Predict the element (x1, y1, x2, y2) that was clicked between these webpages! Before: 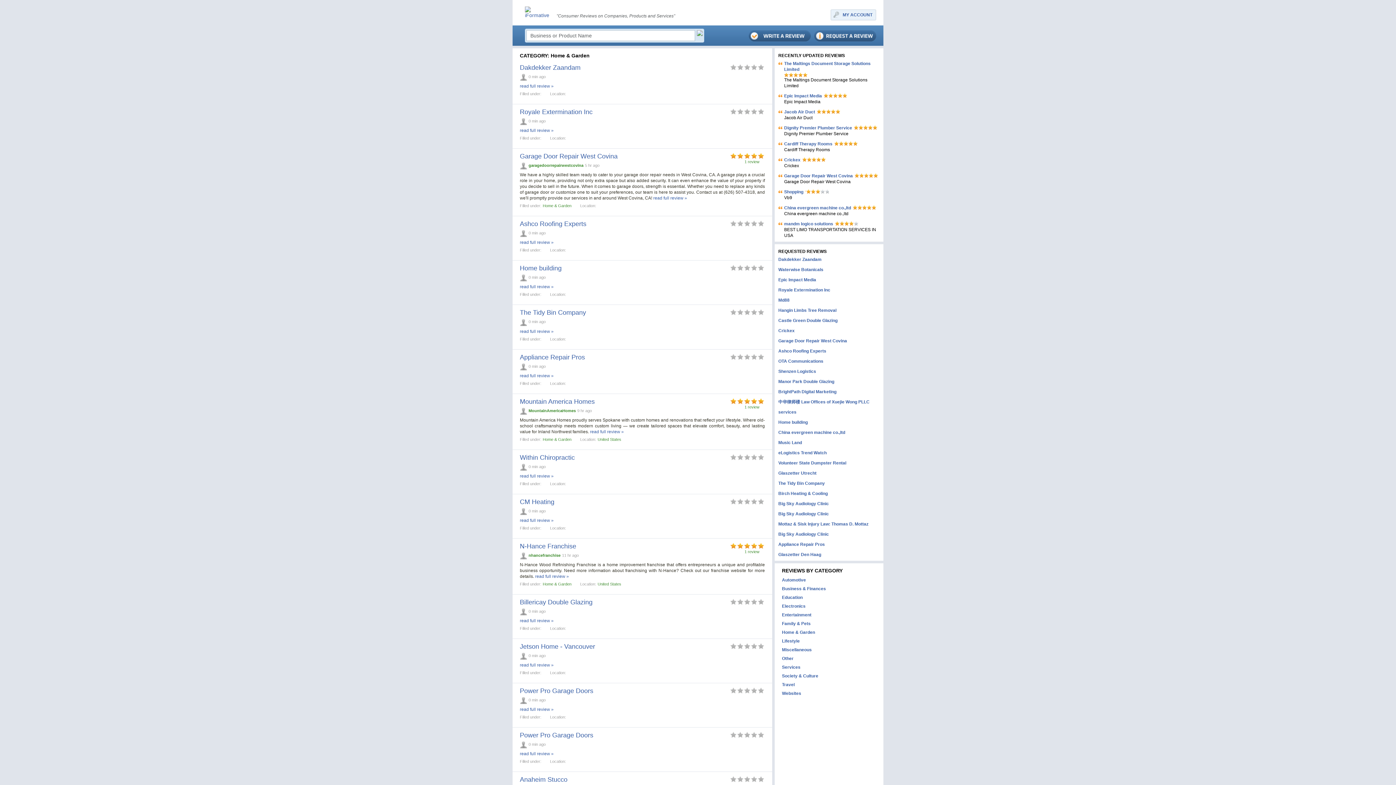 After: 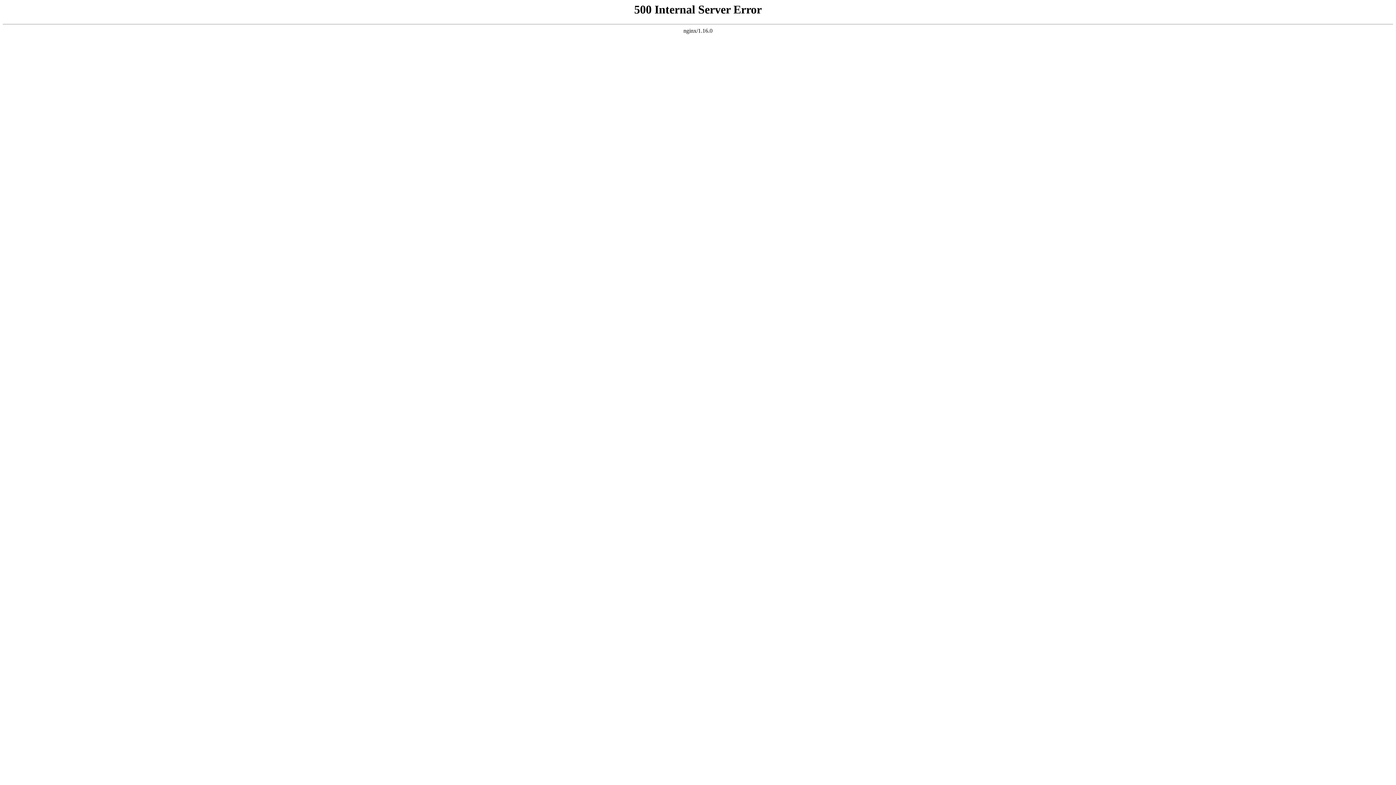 Action: label: Education bbox: (782, 595, 802, 600)